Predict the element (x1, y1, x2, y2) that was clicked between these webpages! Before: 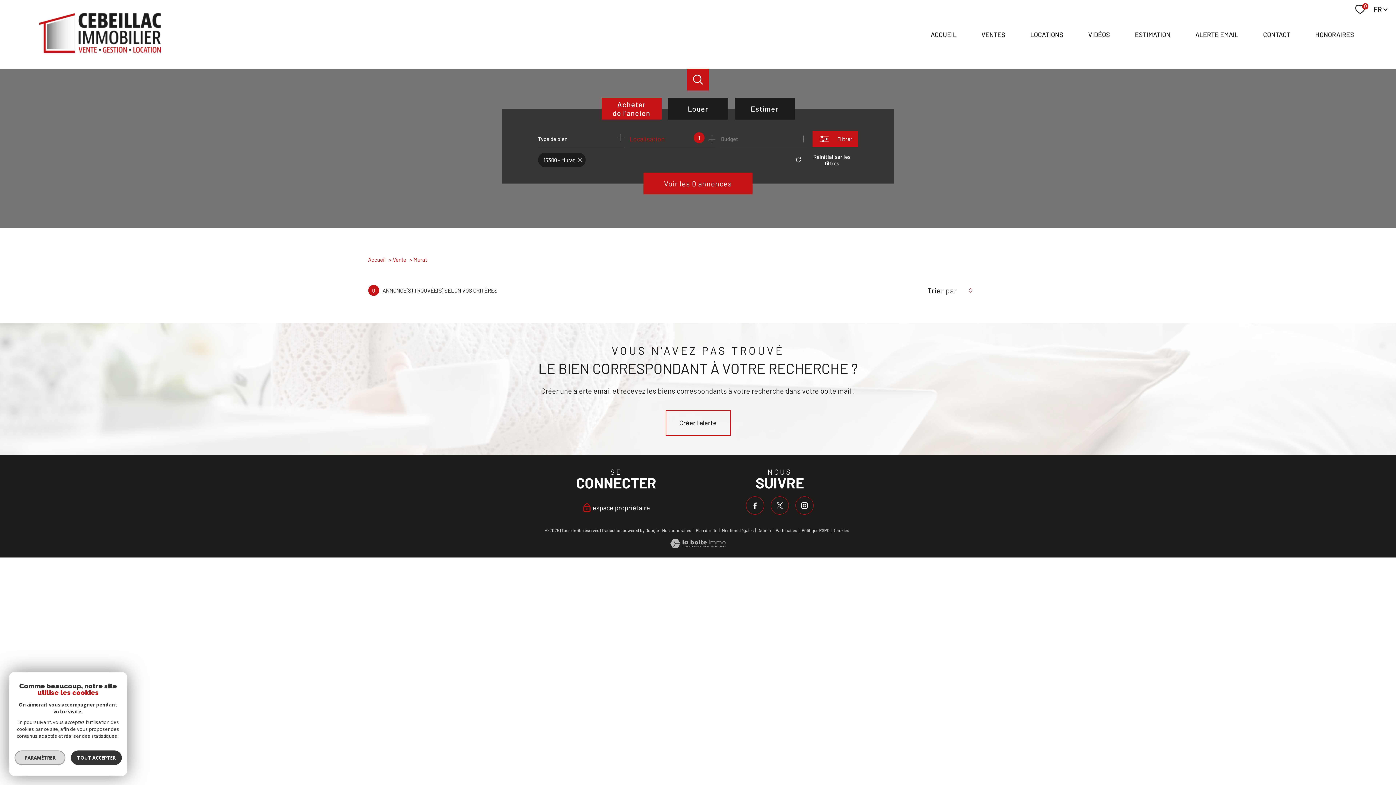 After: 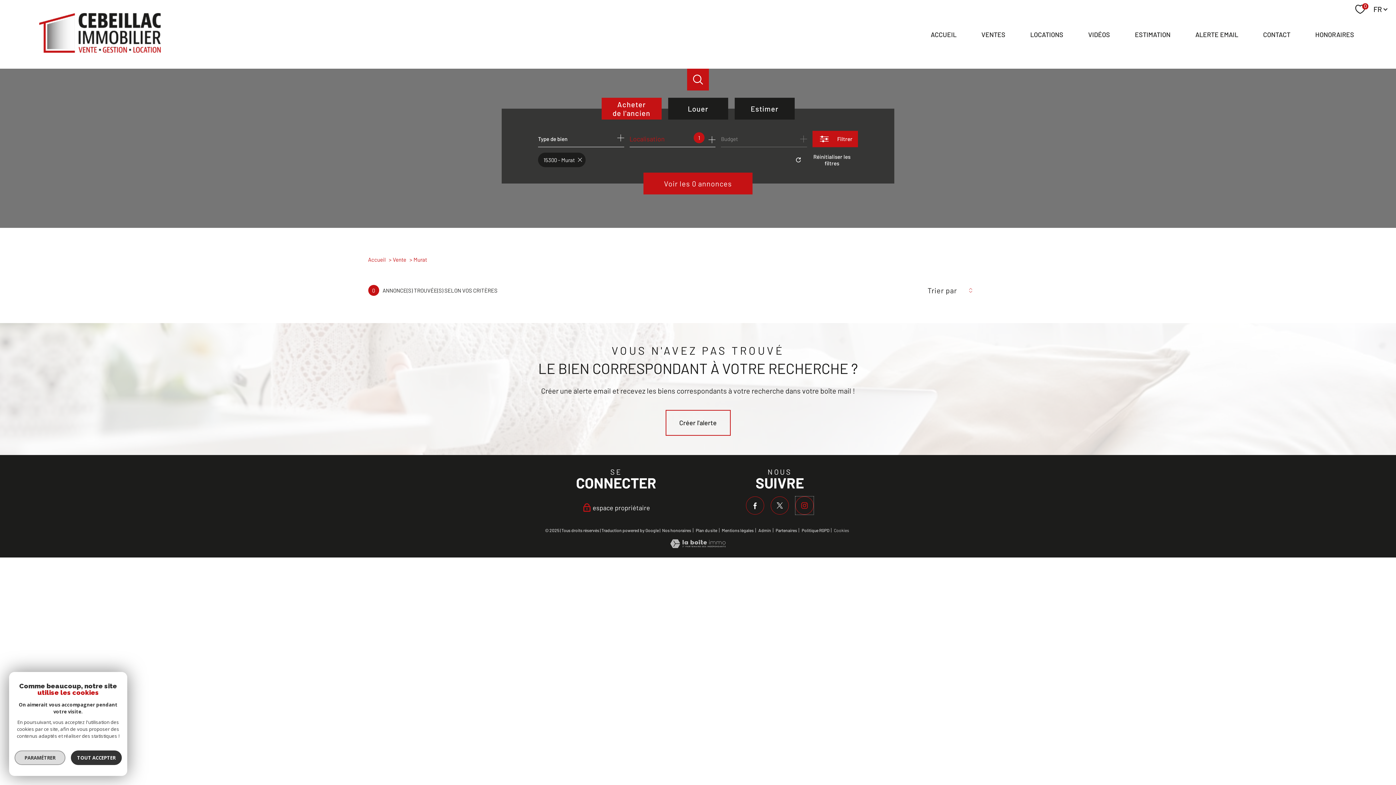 Action: bbox: (795, 496, 813, 514) label: TRAD_PAMPERO_visiternotrepageinstagram - Ouverture nouvelle fenêtre